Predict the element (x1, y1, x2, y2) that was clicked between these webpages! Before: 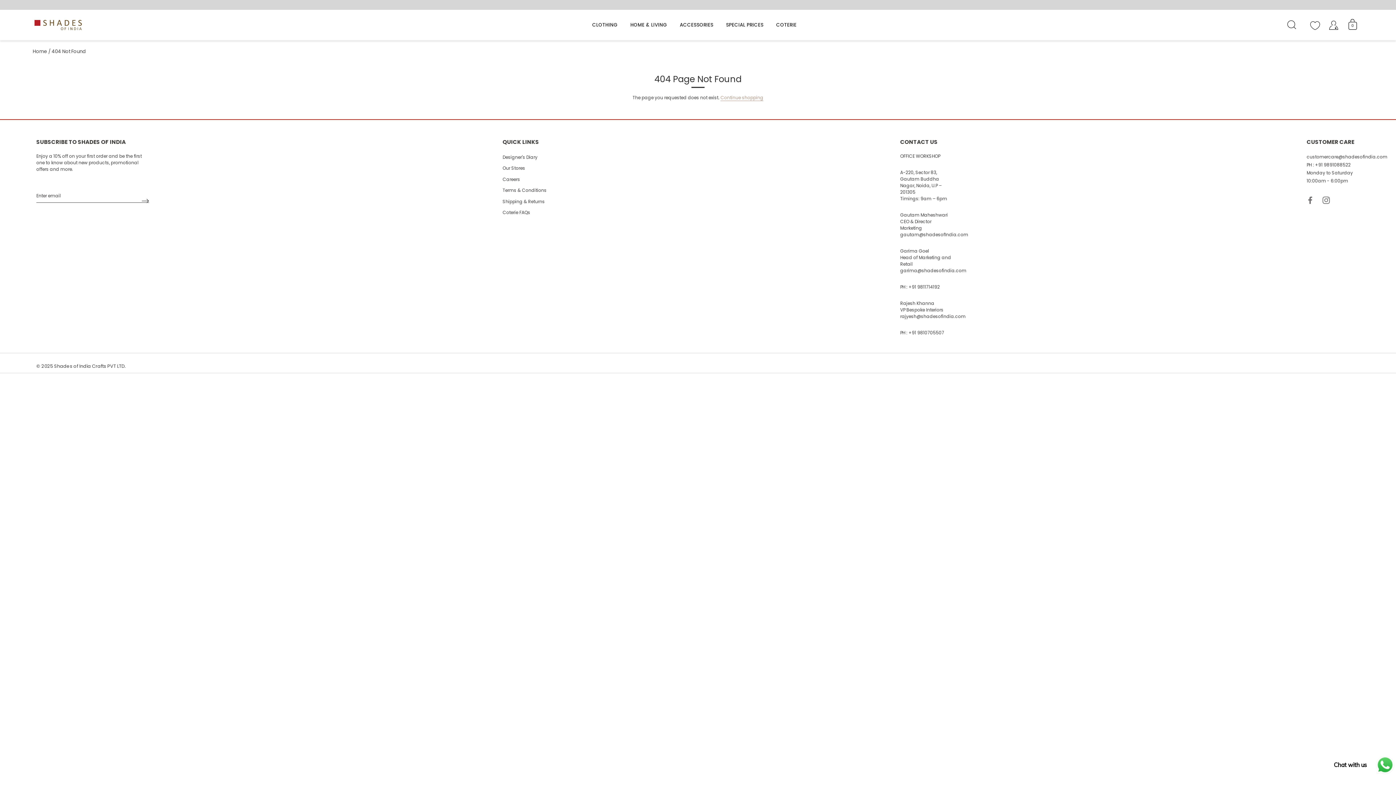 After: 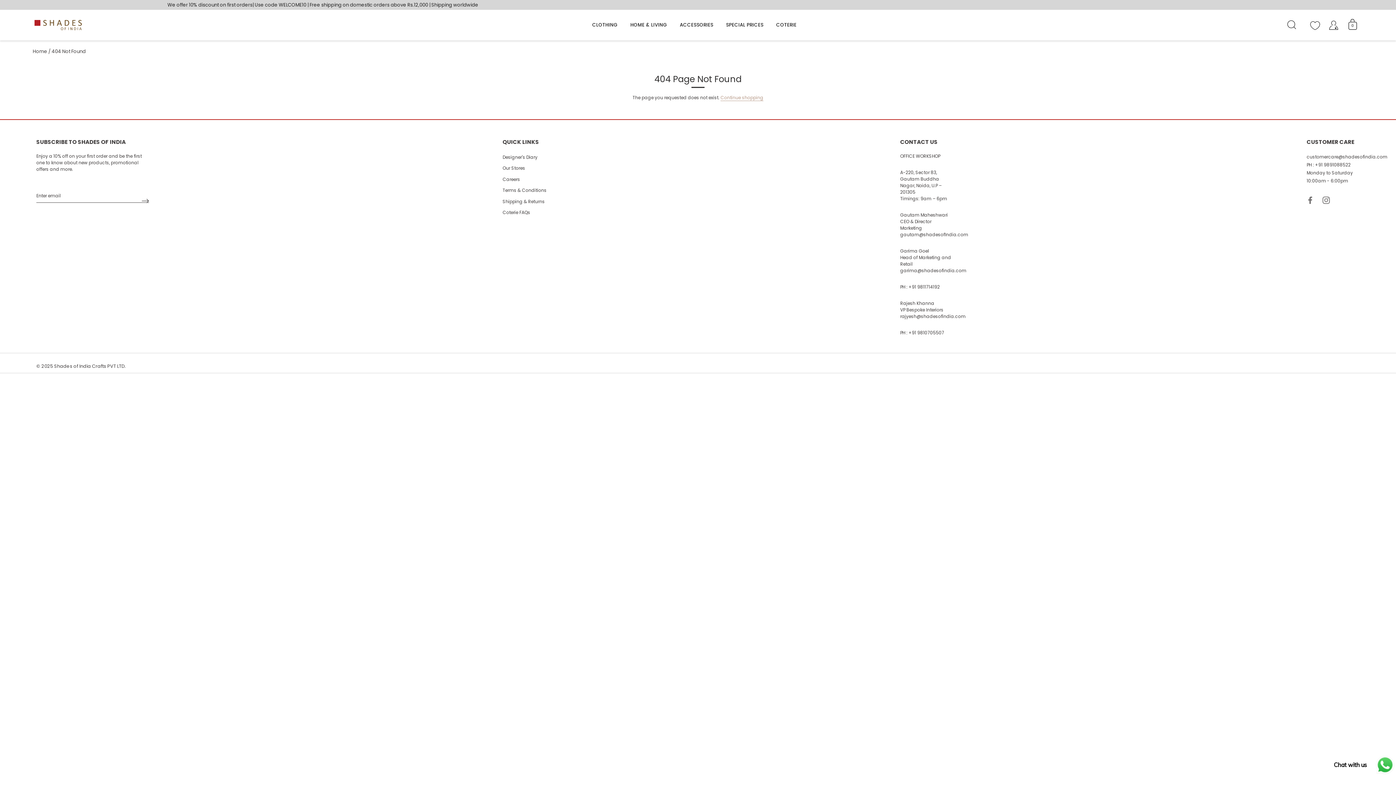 Action: bbox: (1315, 161, 1351, 167) label: +91 9891088522